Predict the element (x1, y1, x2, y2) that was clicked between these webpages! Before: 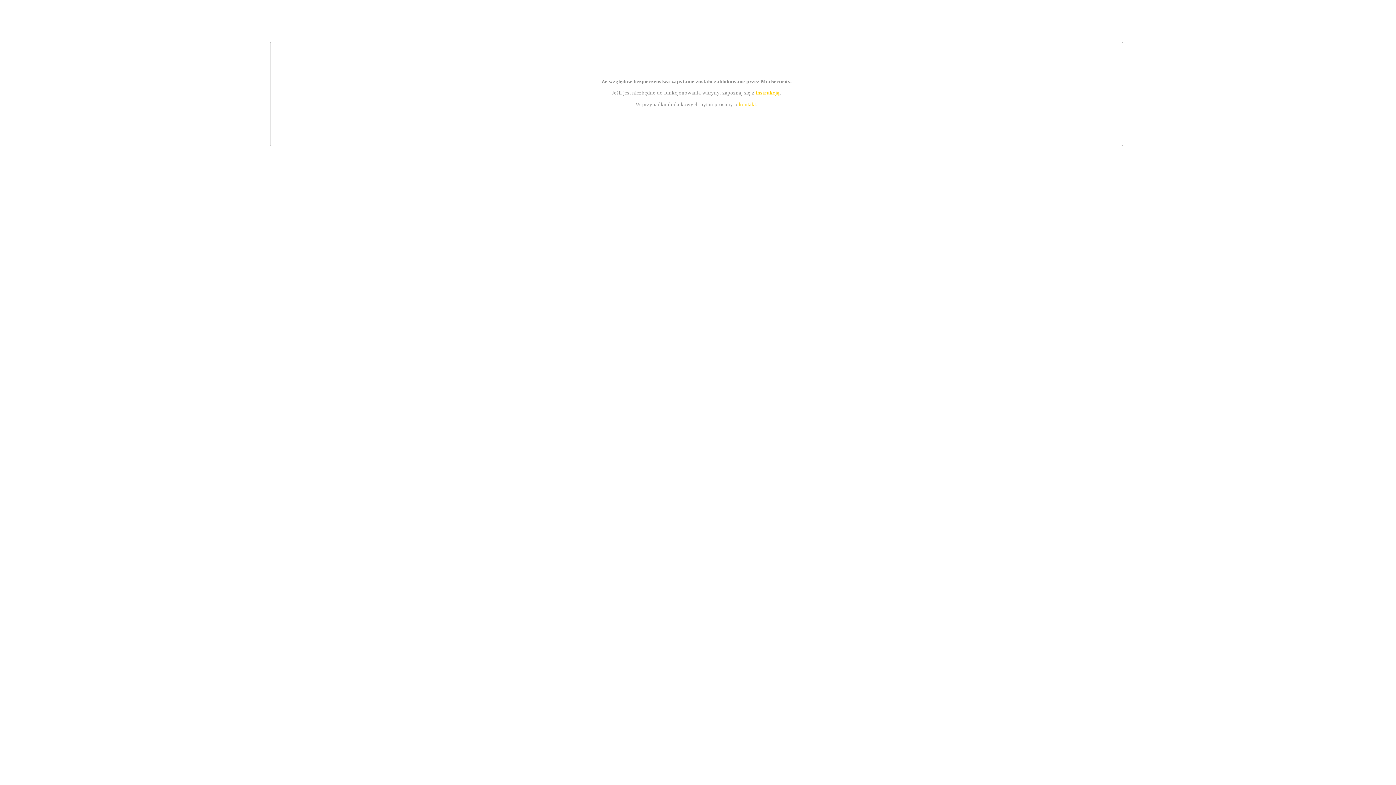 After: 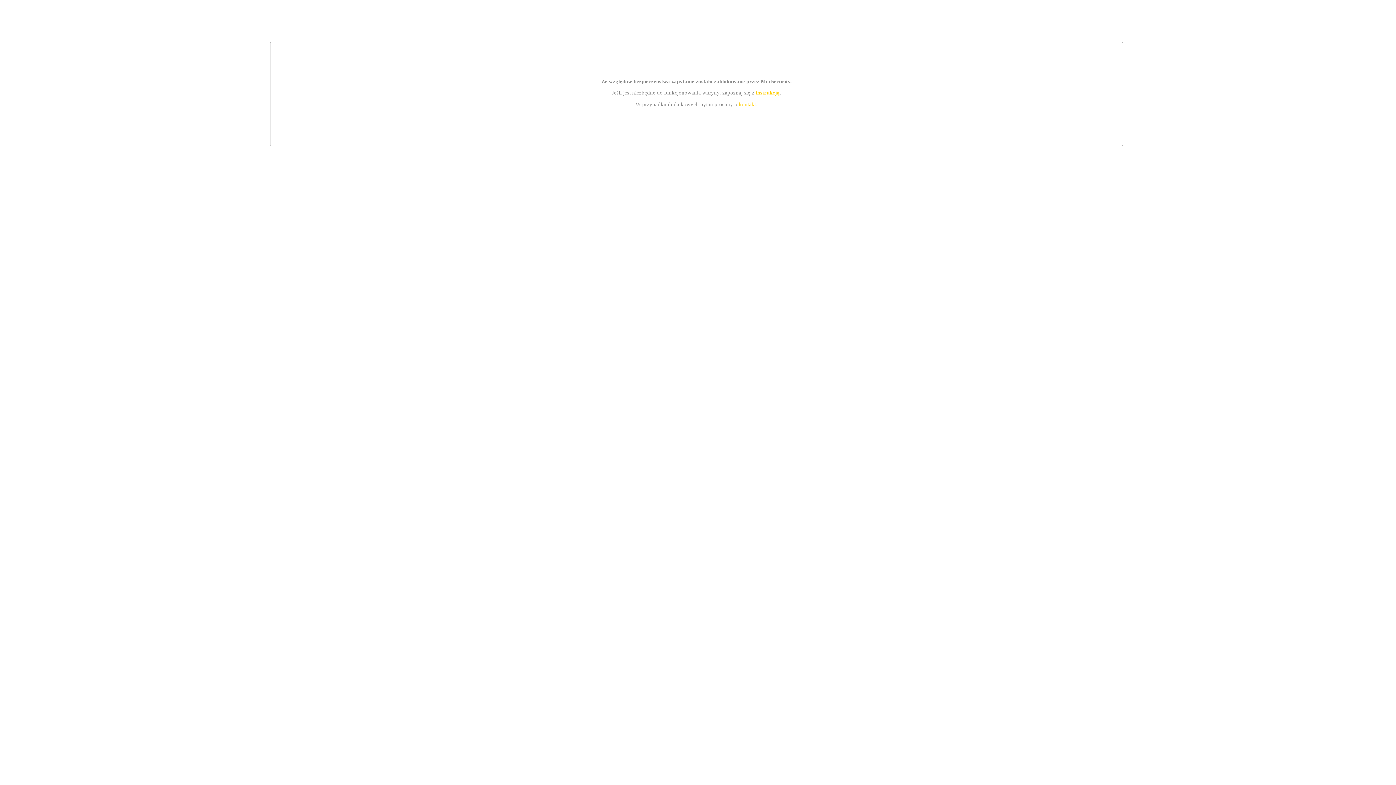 Action: bbox: (755, 89, 779, 95) label: instrukcją